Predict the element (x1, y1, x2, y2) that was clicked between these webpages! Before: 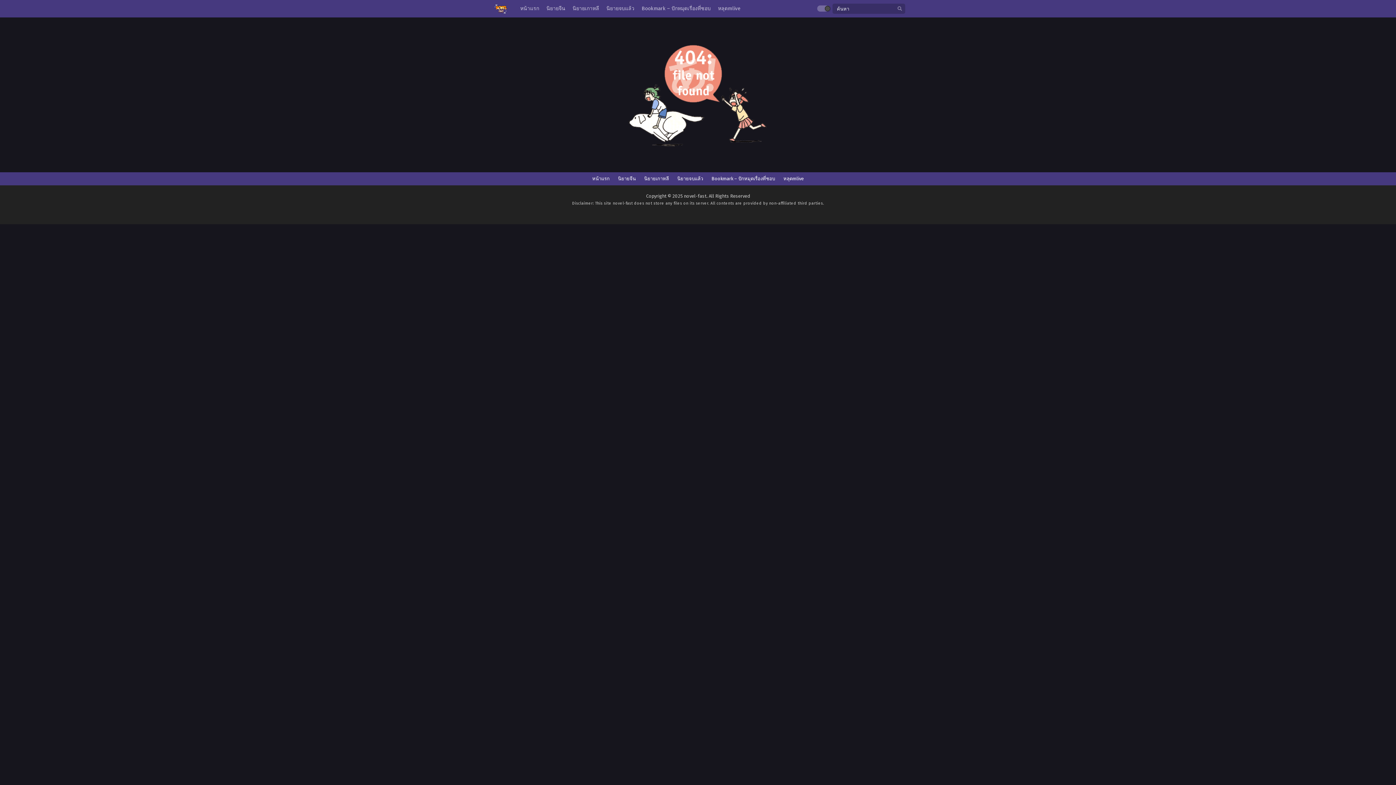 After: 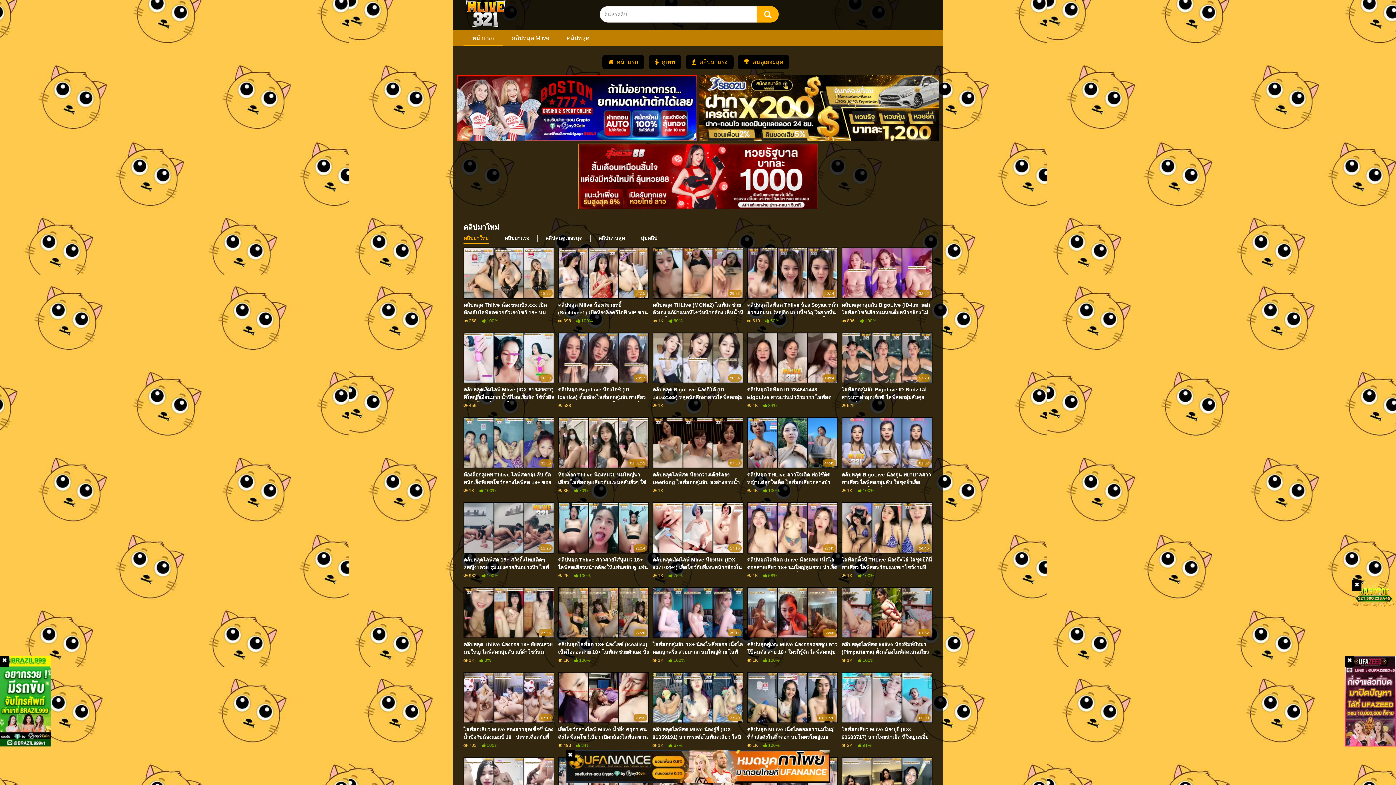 Action: bbox: (783, 176, 804, 181) label: หลุดmlive